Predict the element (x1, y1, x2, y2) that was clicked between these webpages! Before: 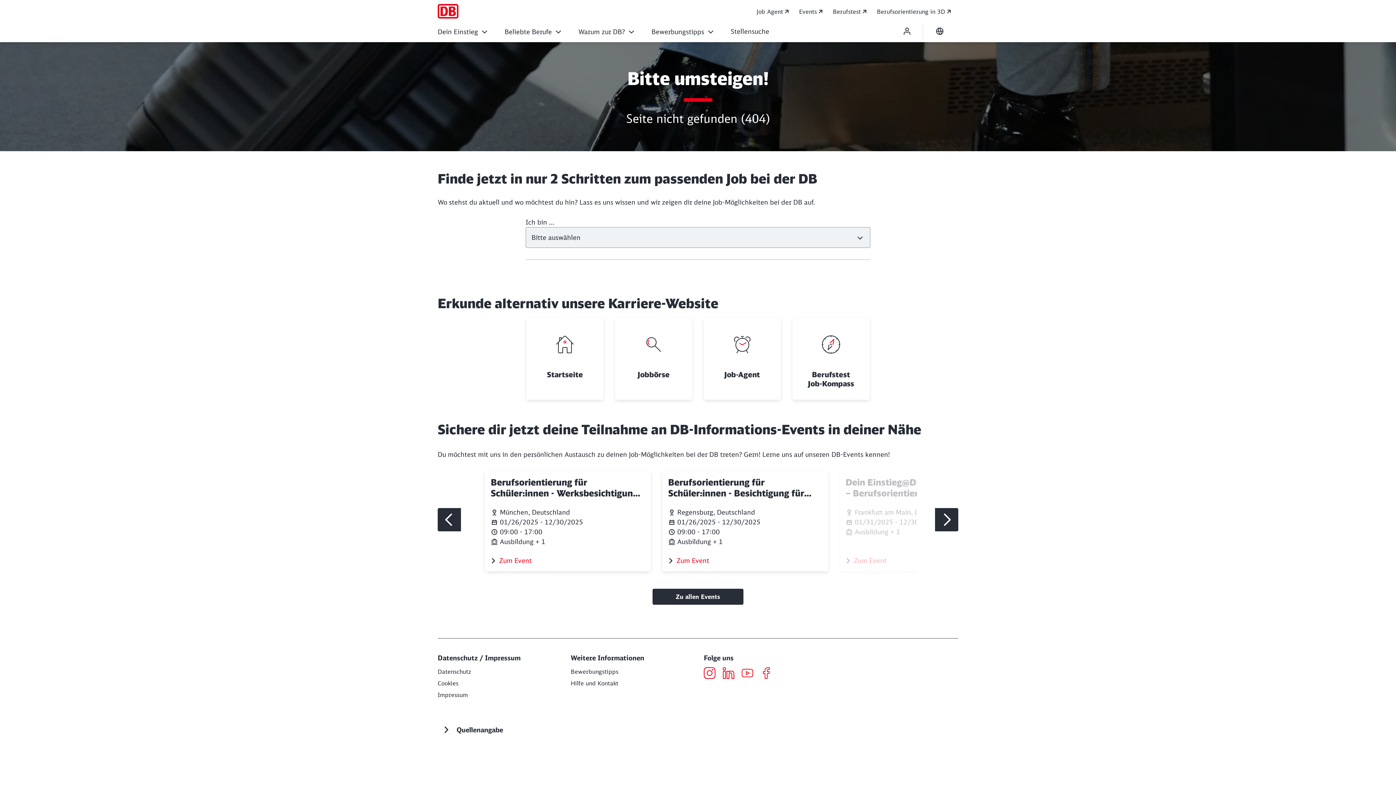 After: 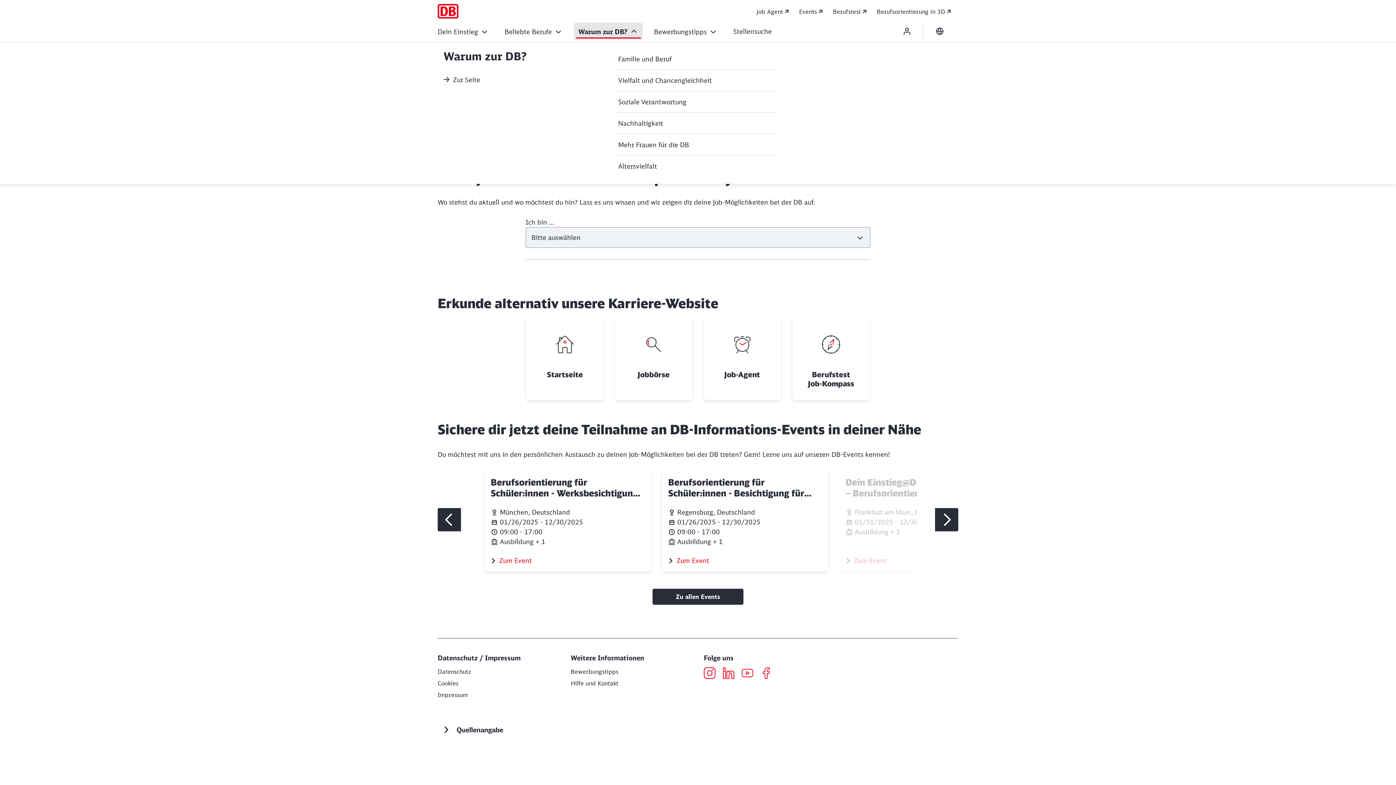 Action: label: Warum zur DB? bbox: (574, 22, 640, 39)